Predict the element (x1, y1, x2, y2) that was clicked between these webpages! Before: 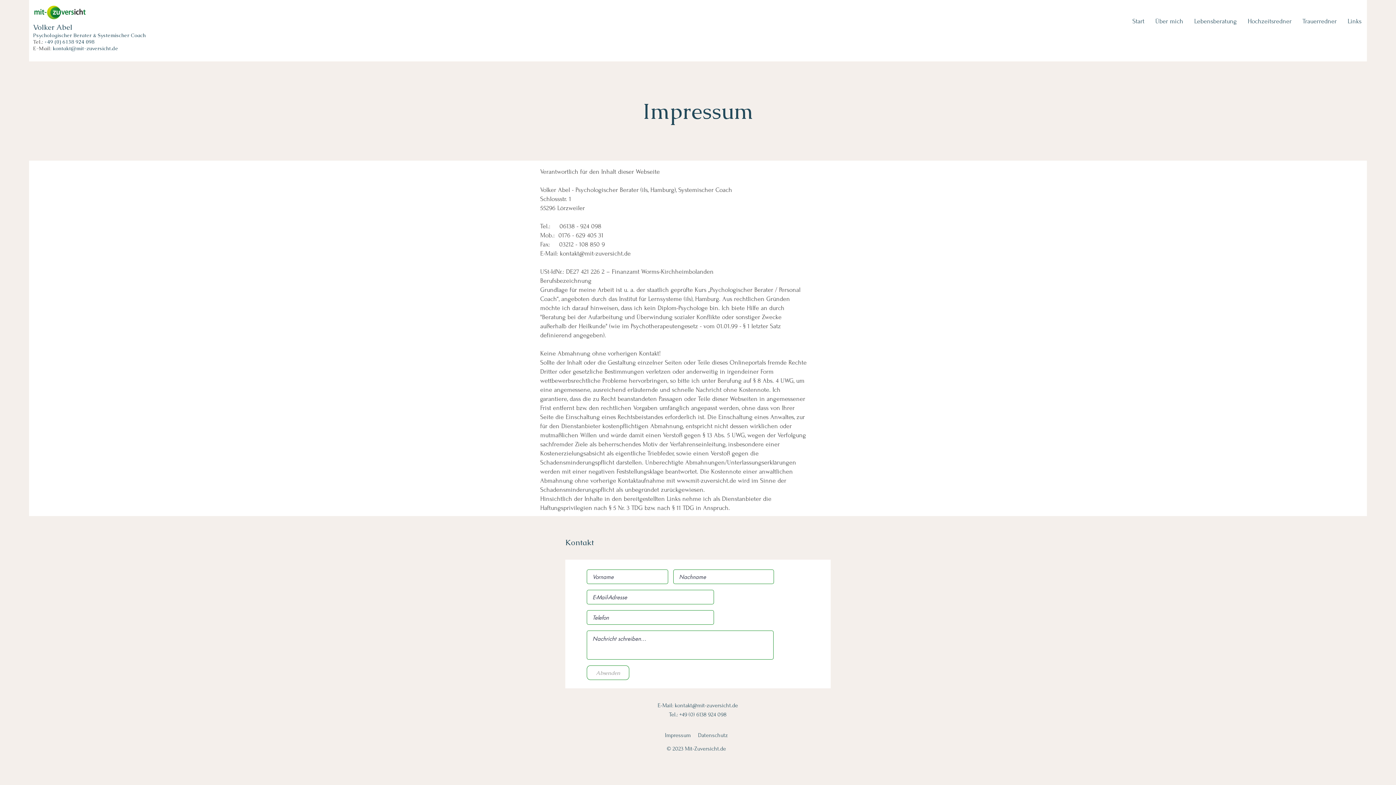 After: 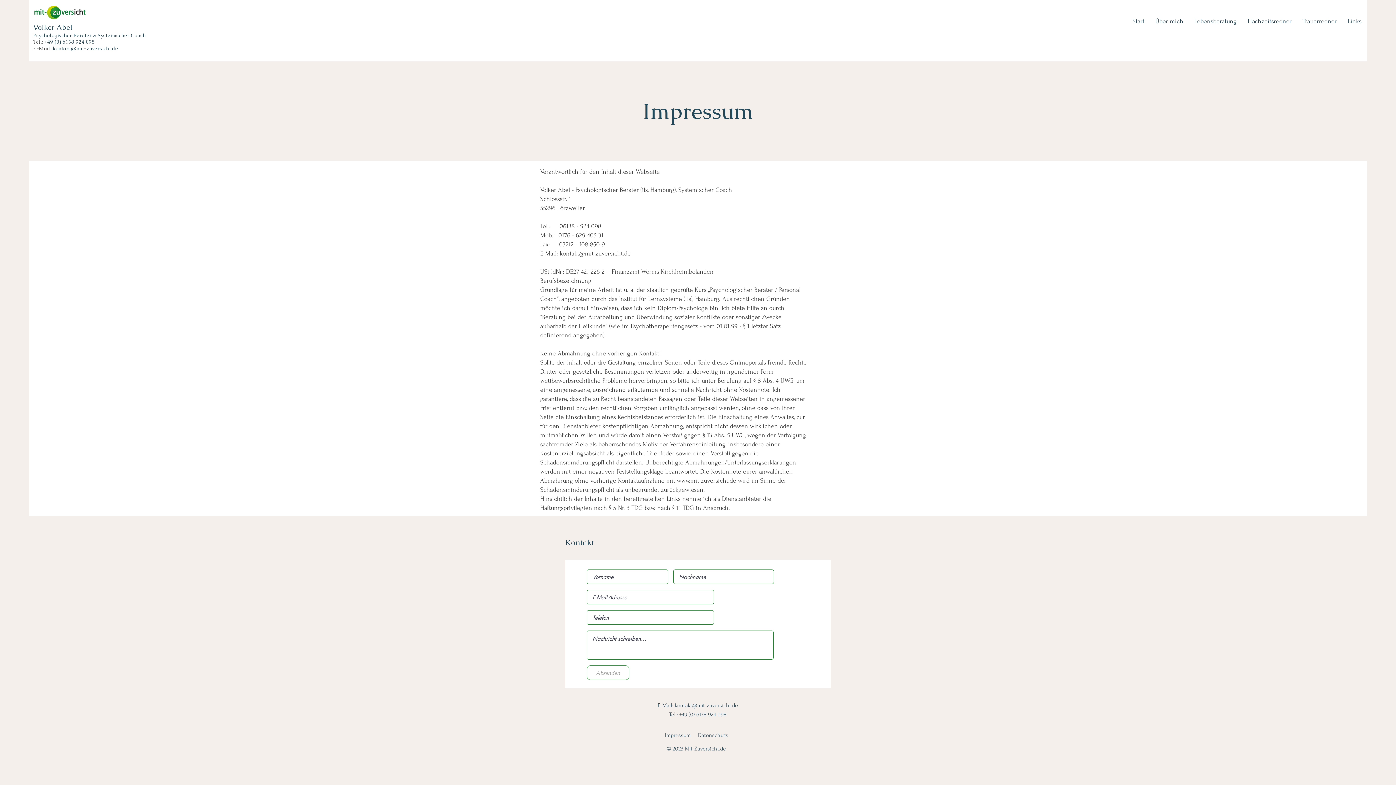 Action: label: kontakt@mit-zuversicht.de bbox: (52, 45, 118, 51)